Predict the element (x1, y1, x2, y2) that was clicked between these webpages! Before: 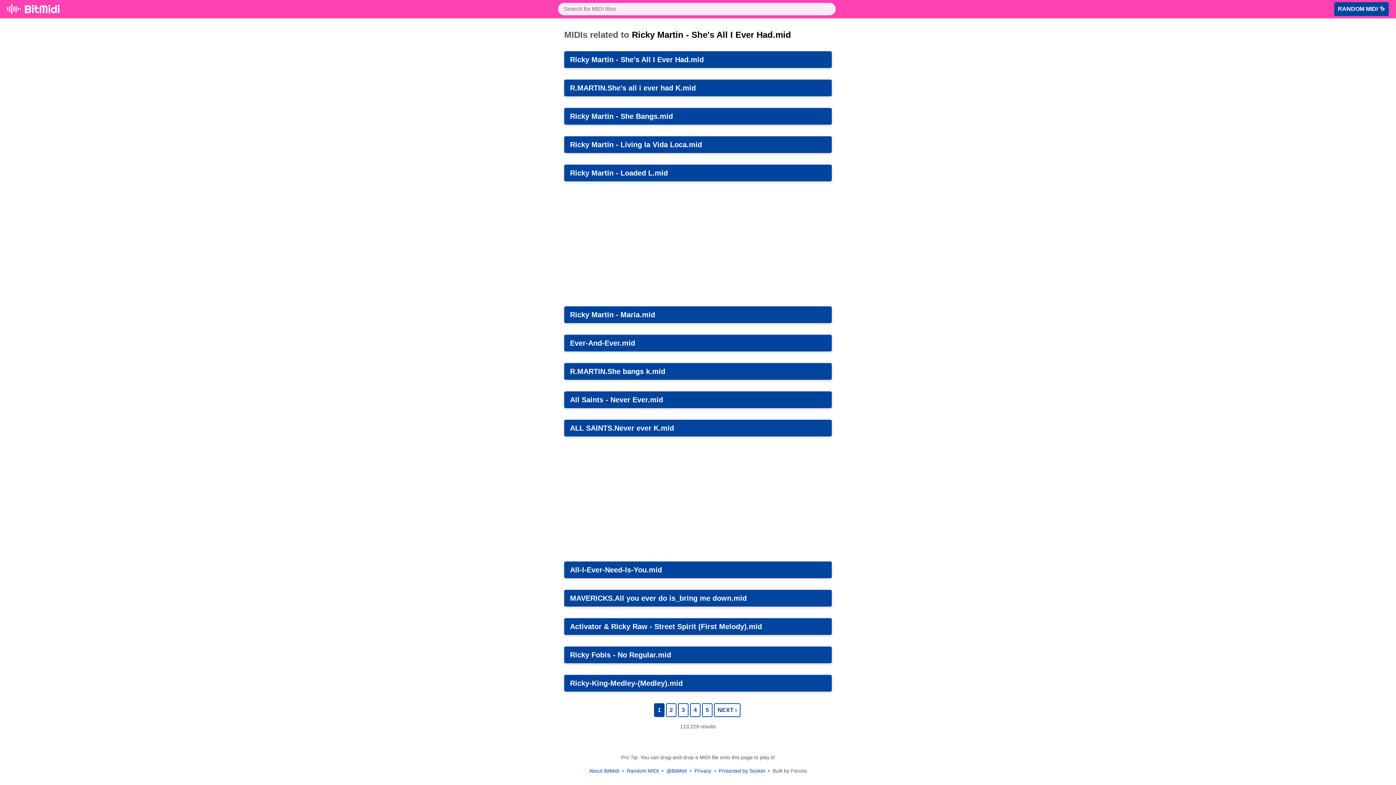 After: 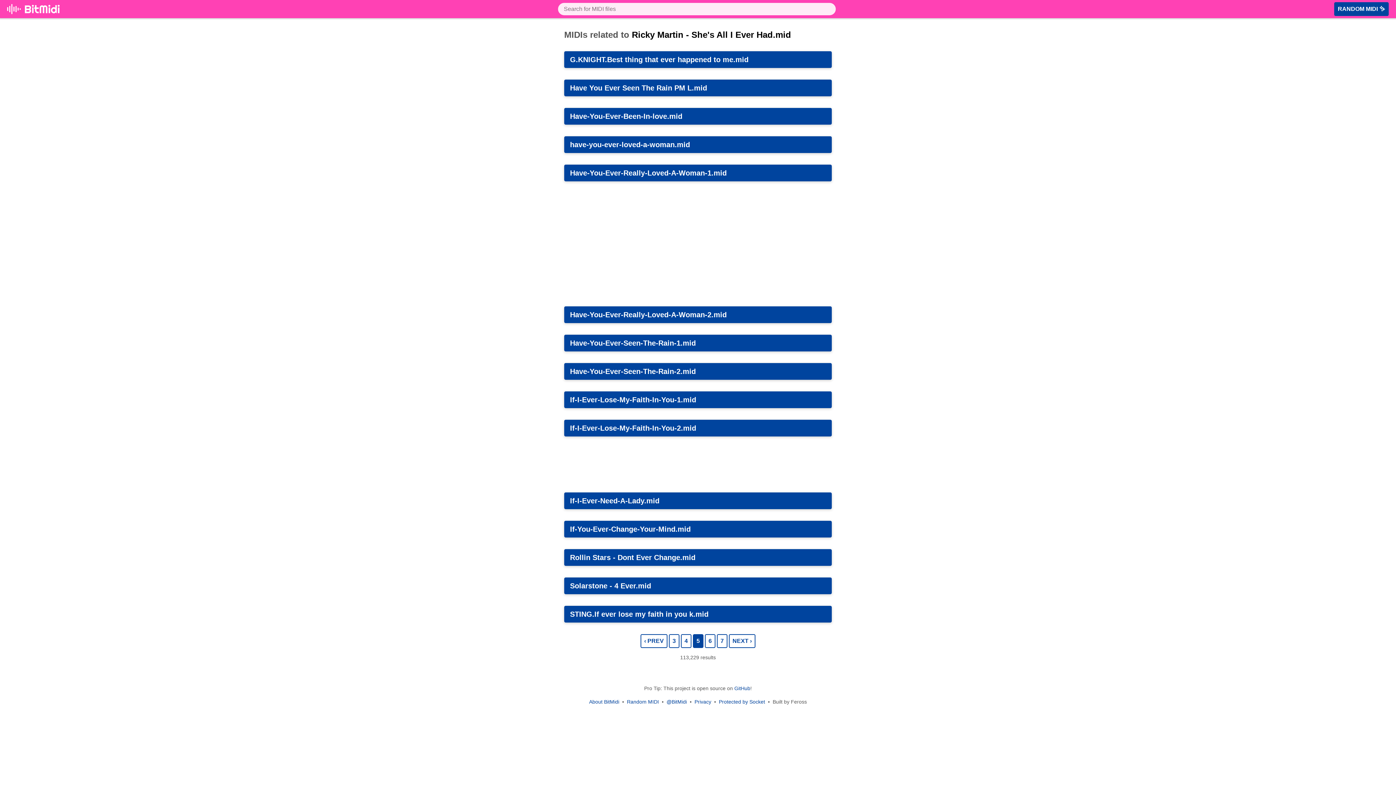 Action: label: 5 bbox: (702, 703, 712, 717)